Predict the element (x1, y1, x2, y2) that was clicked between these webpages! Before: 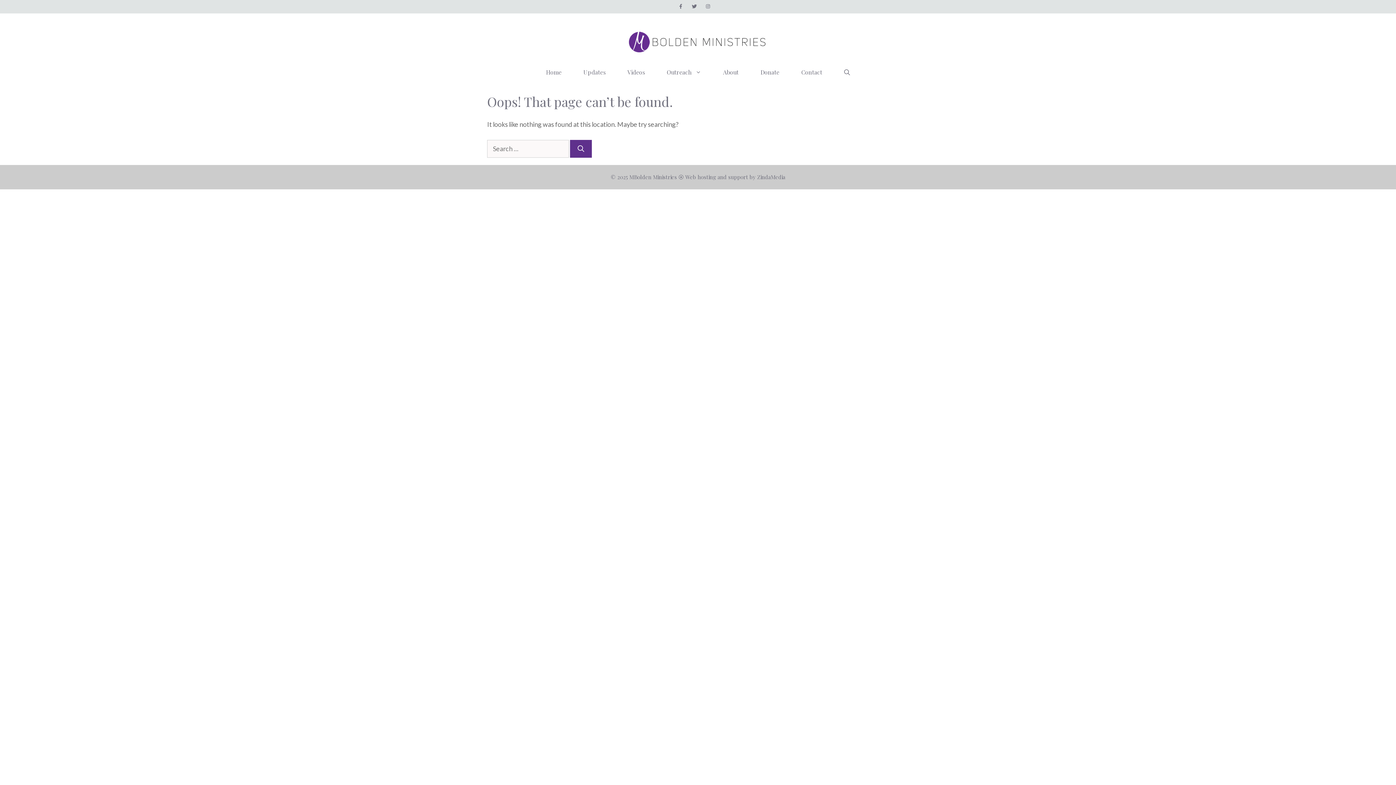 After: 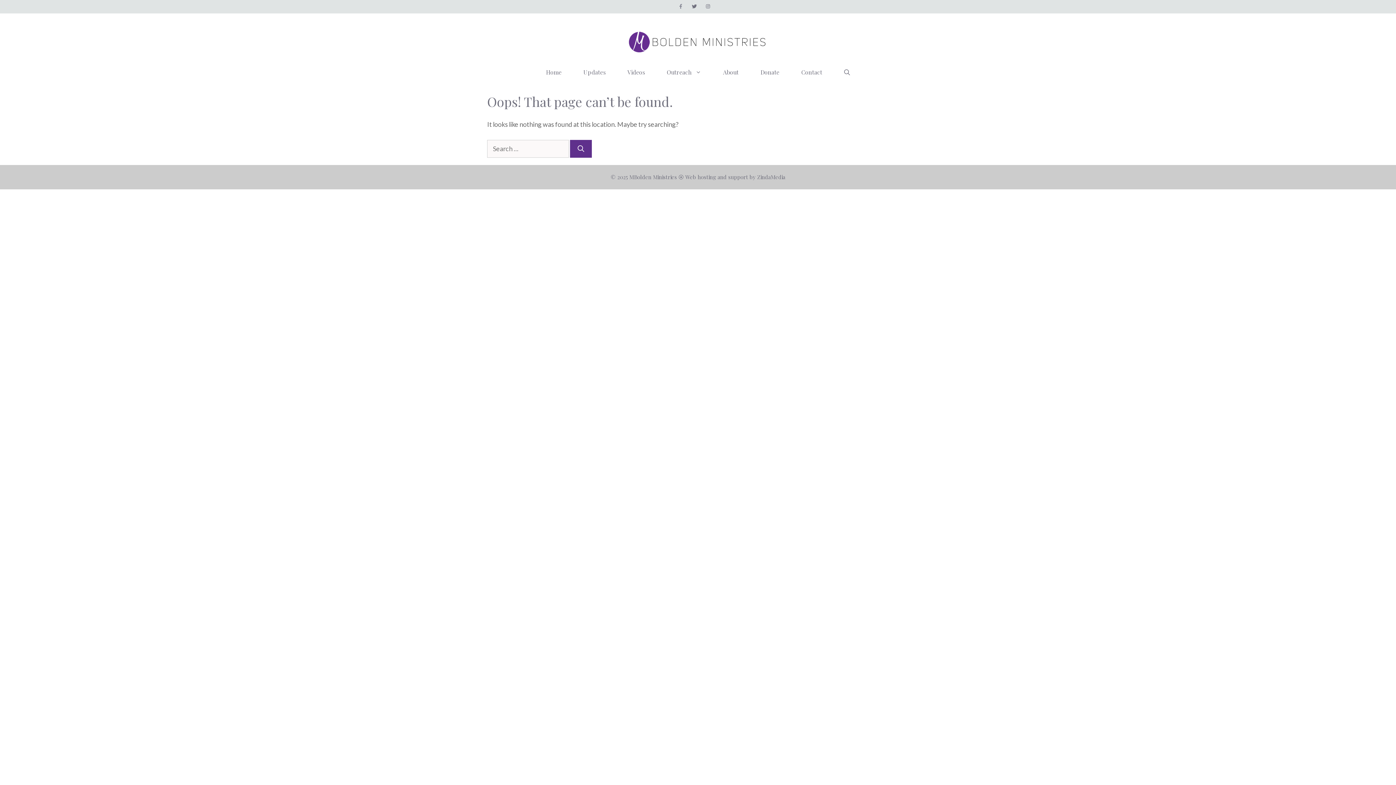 Action: bbox: (678, 3, 690, 8)